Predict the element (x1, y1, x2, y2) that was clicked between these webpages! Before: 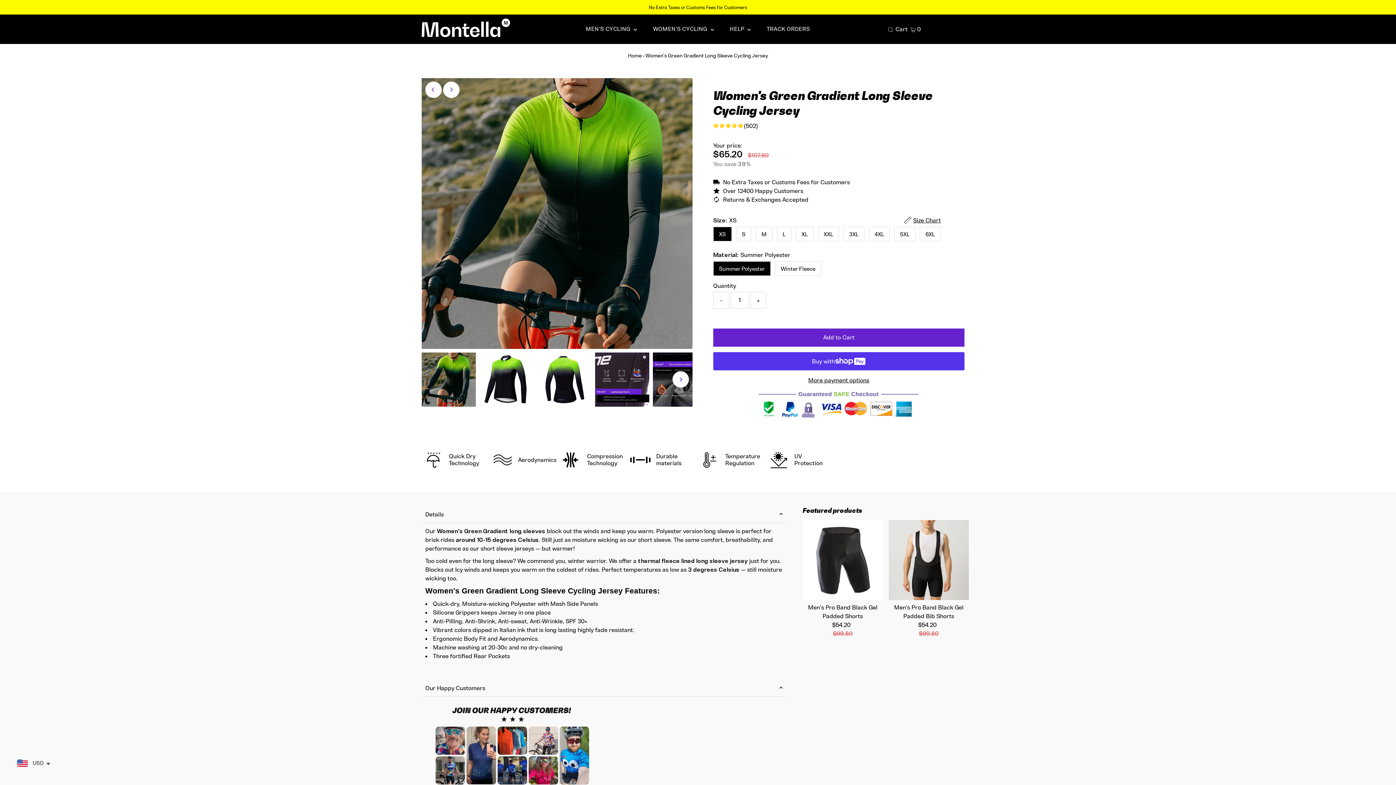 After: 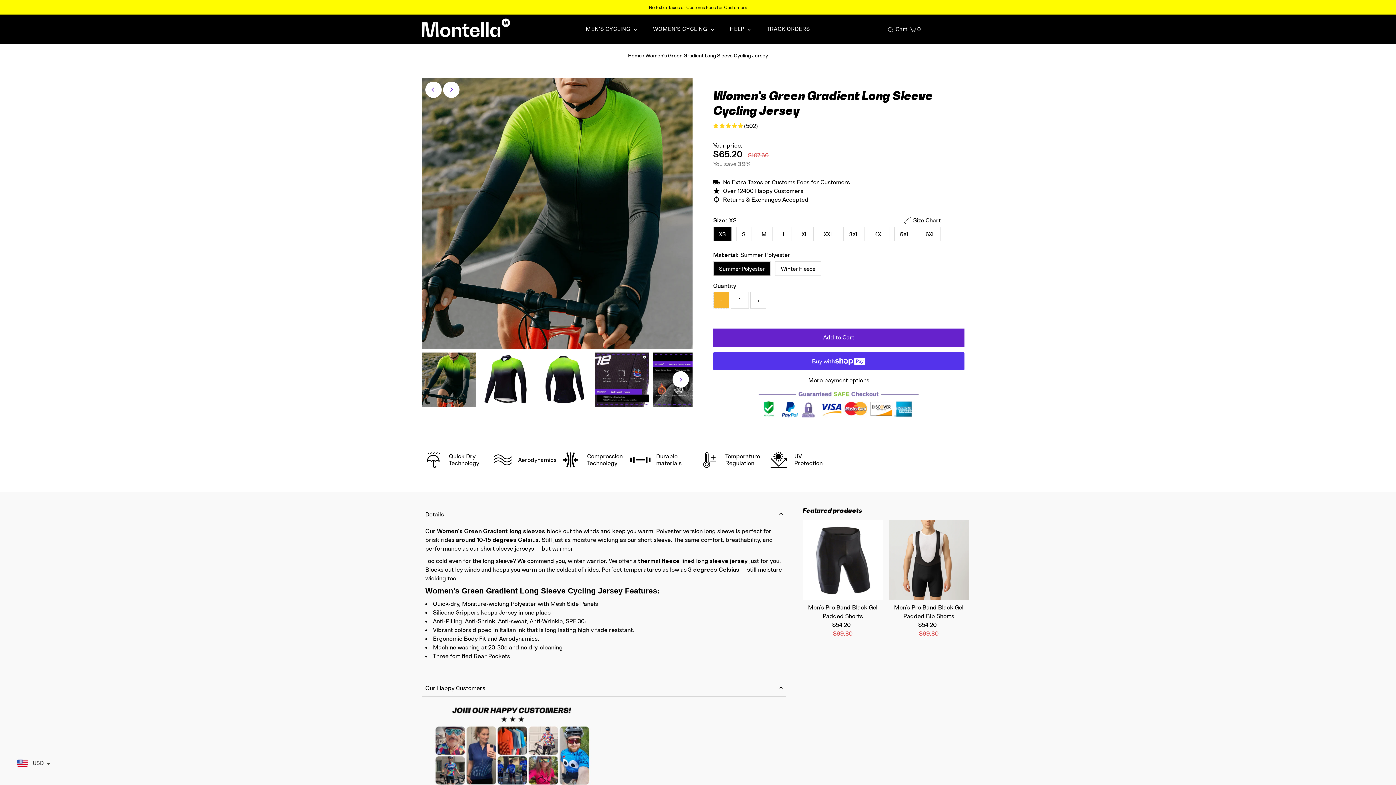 Action: label: - bbox: (713, 291, 729, 308)